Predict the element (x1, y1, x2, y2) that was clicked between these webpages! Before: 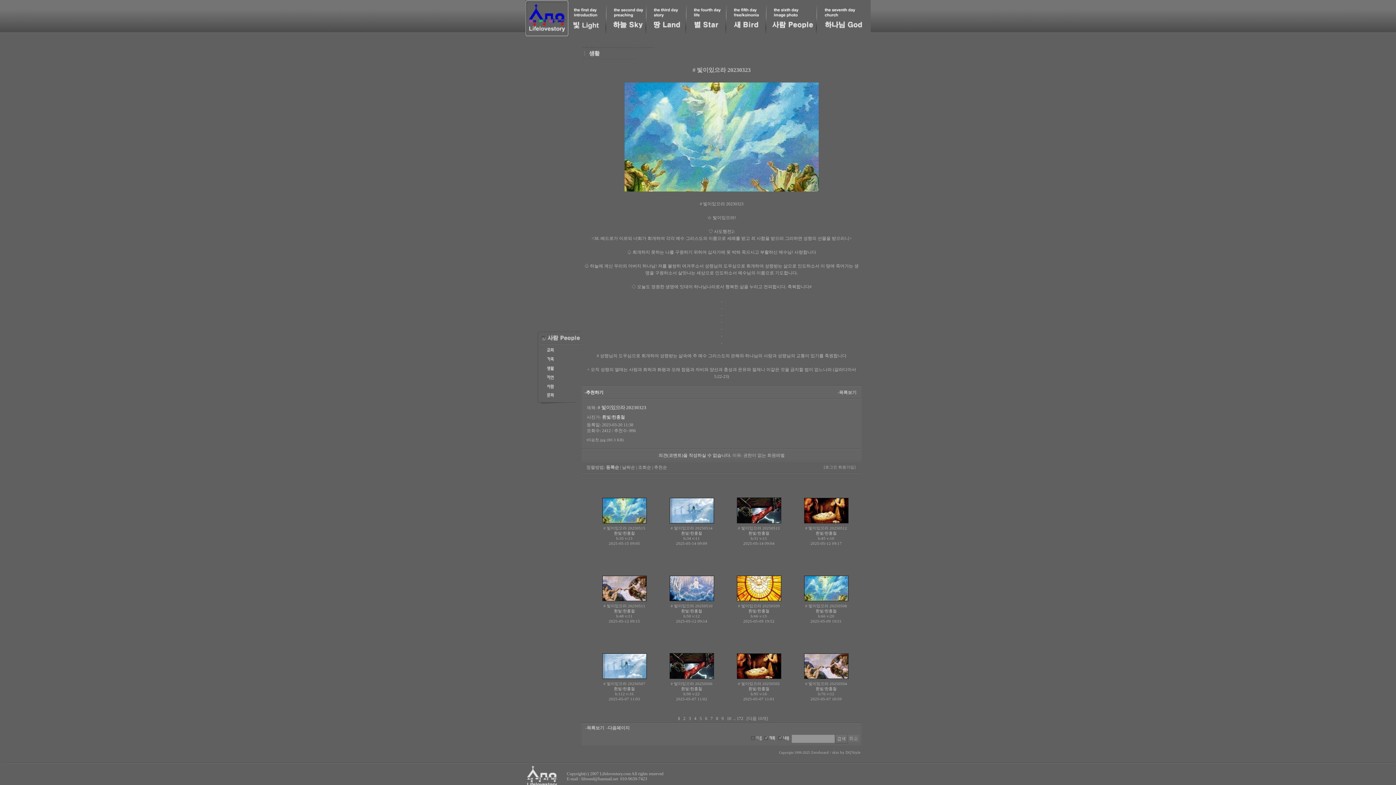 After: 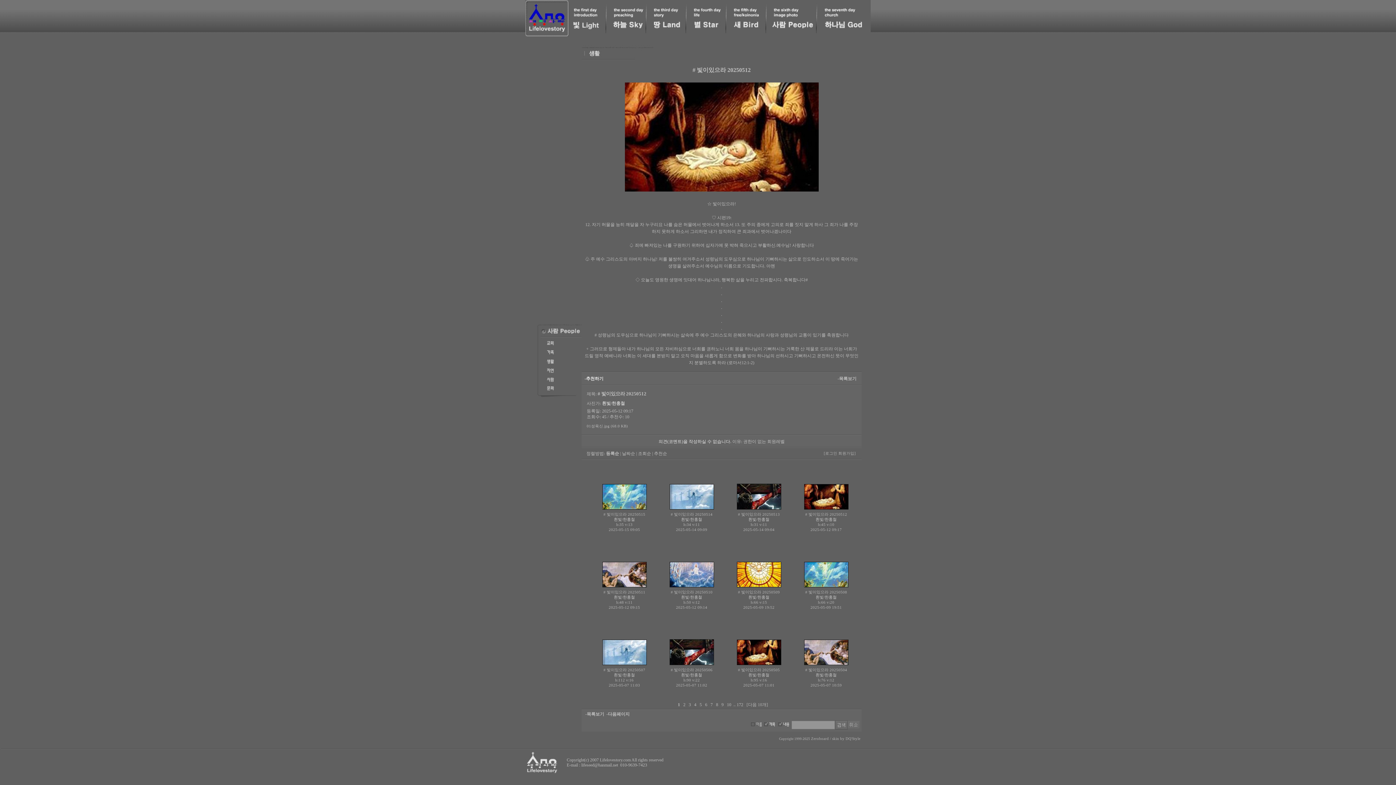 Action: bbox: (804, 519, 848, 524)